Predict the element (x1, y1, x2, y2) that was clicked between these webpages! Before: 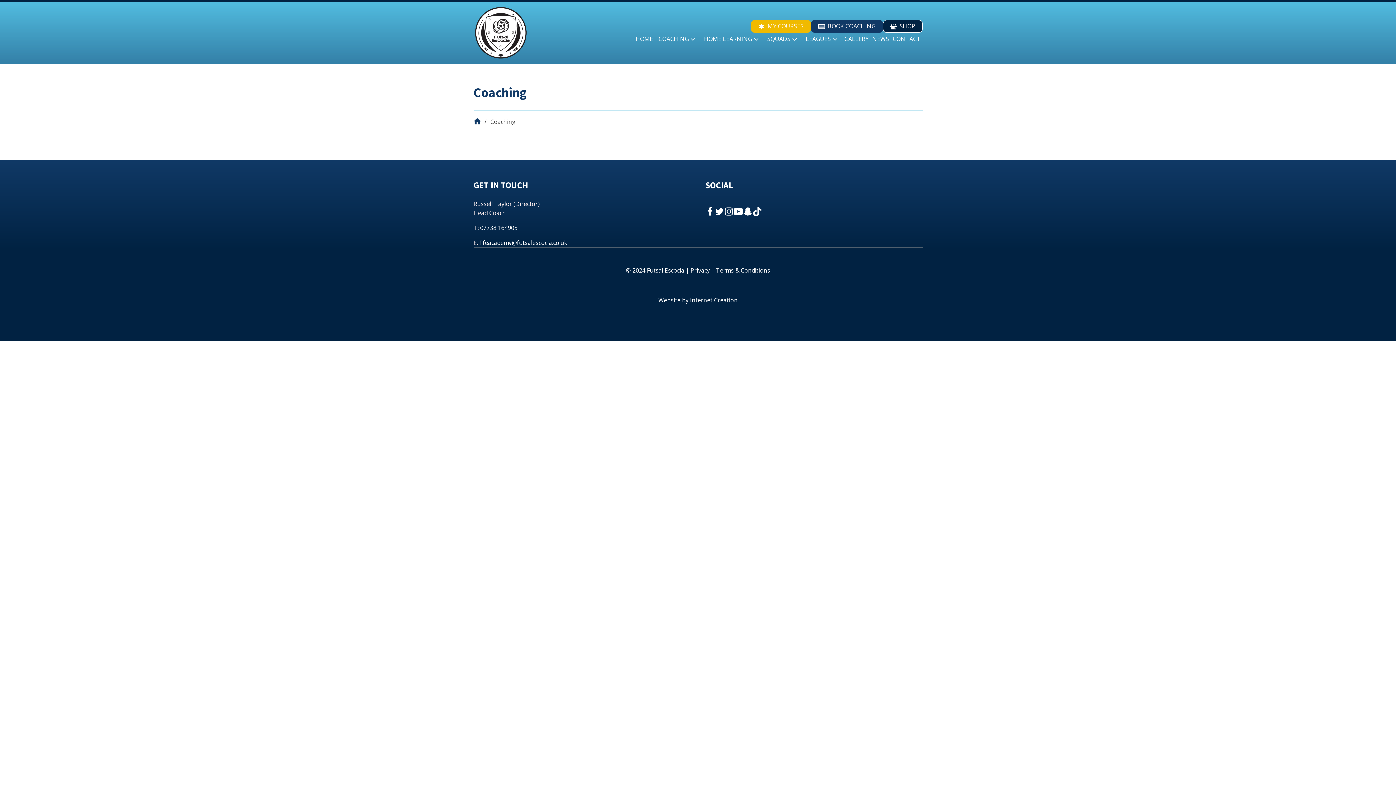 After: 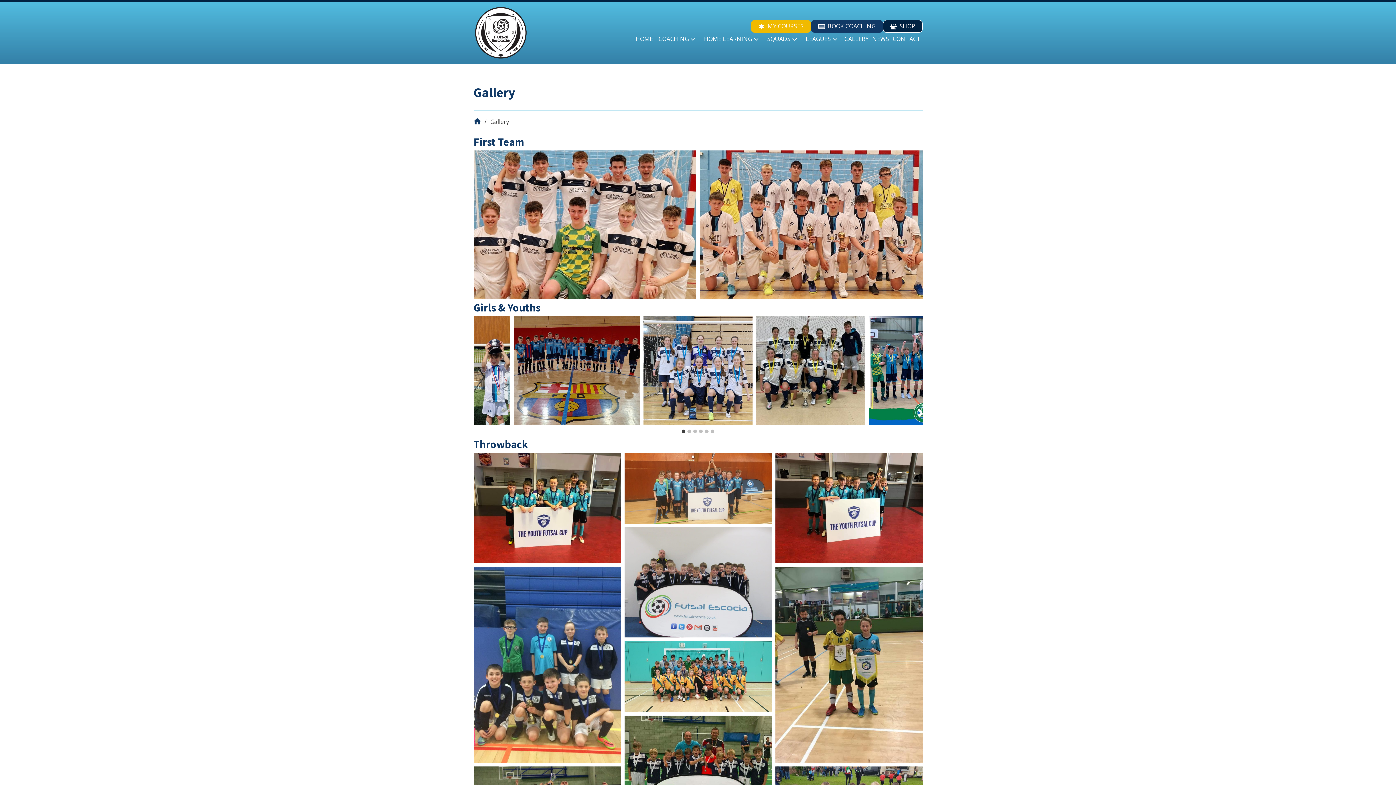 Action: bbox: (842, 32, 870, 45) label: GALLERY